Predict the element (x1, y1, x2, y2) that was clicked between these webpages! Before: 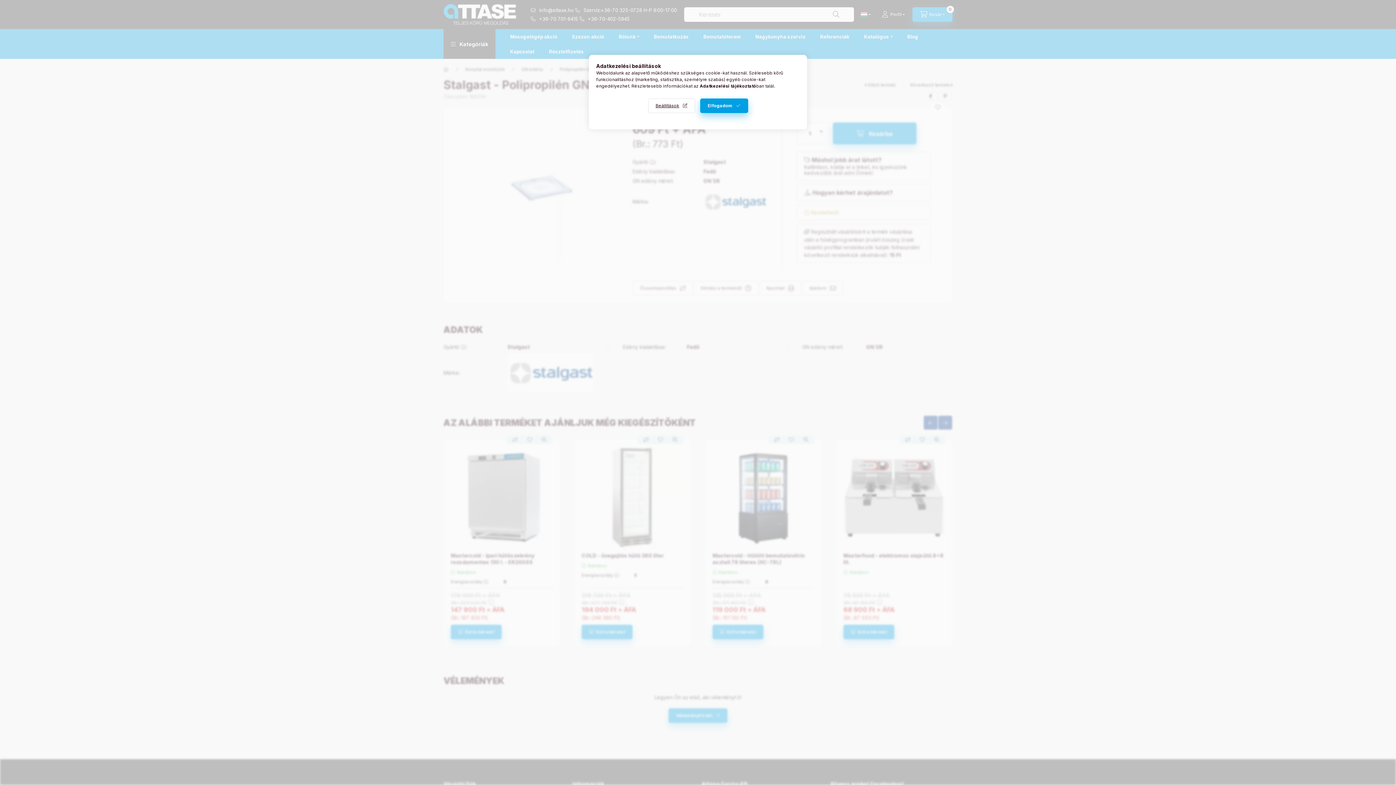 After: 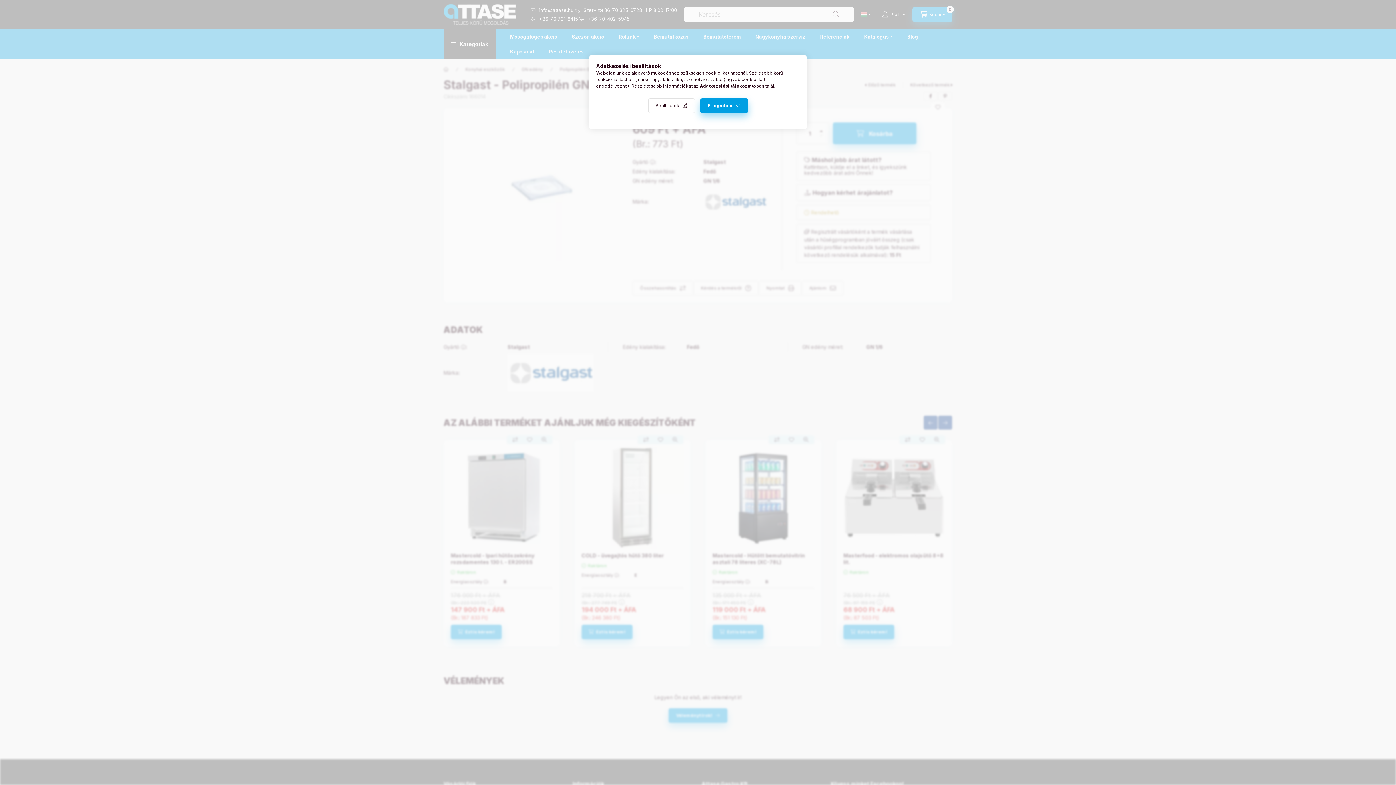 Action: bbox: (700, 83, 756, 88) label: Adatkezelési tájékoztató